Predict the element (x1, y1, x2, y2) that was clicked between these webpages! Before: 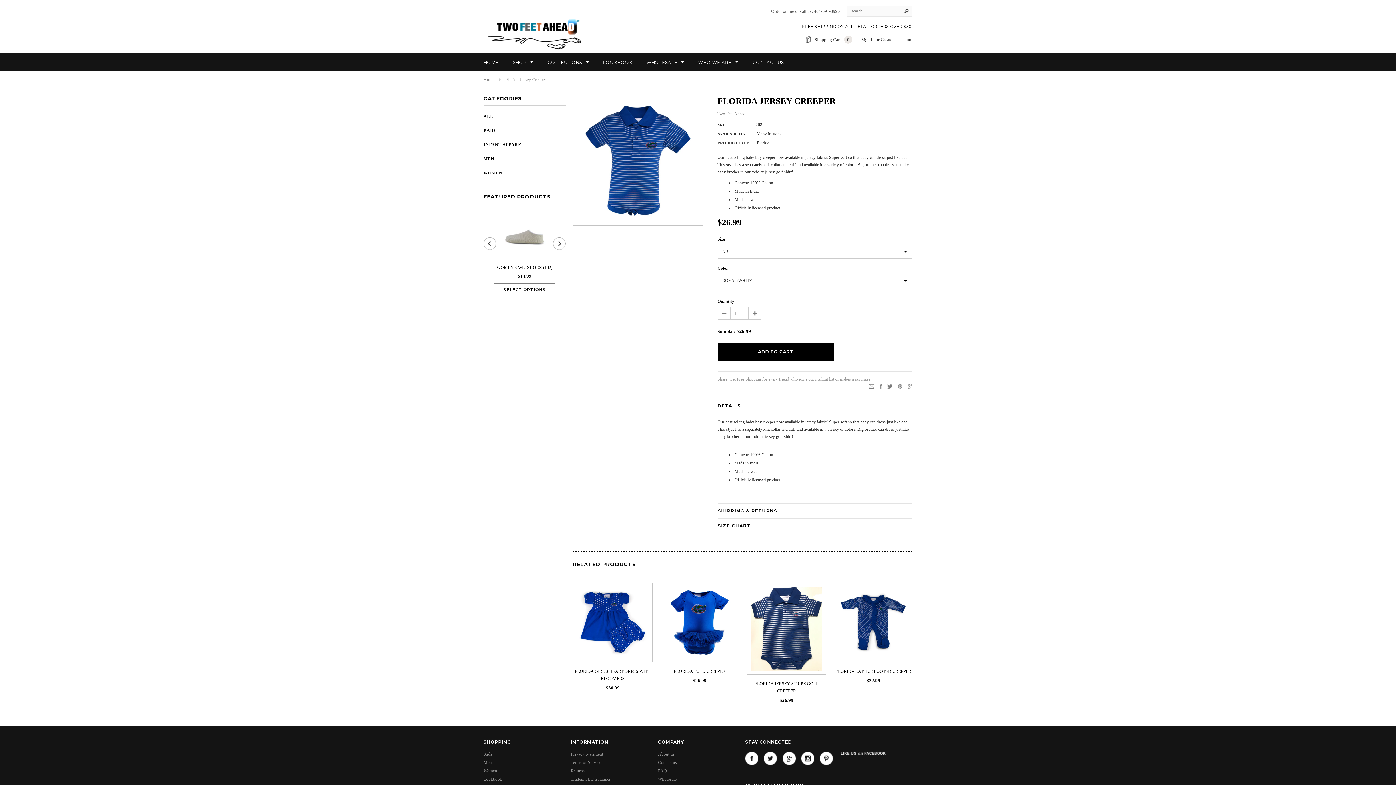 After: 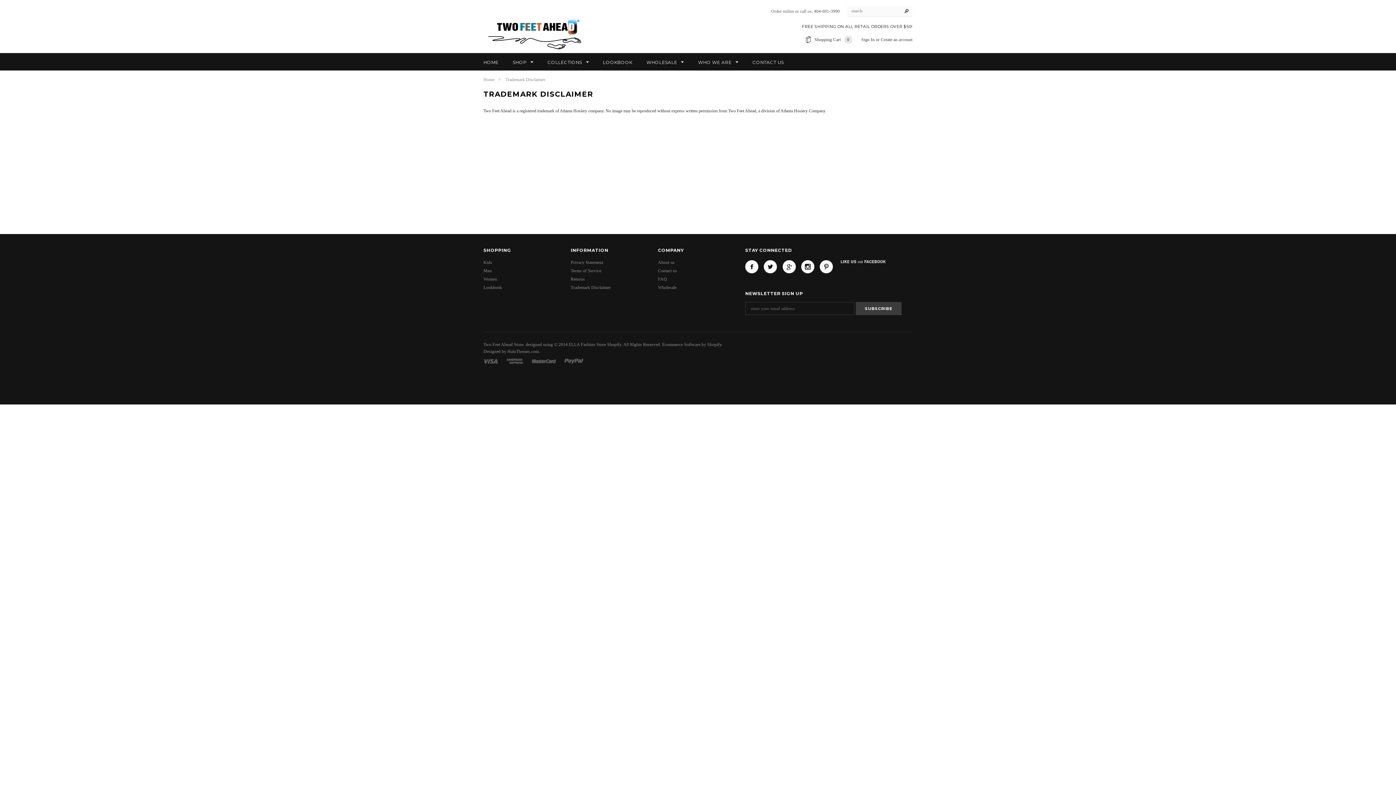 Action: bbox: (570, 777, 610, 782) label: Trademark Disclaimer